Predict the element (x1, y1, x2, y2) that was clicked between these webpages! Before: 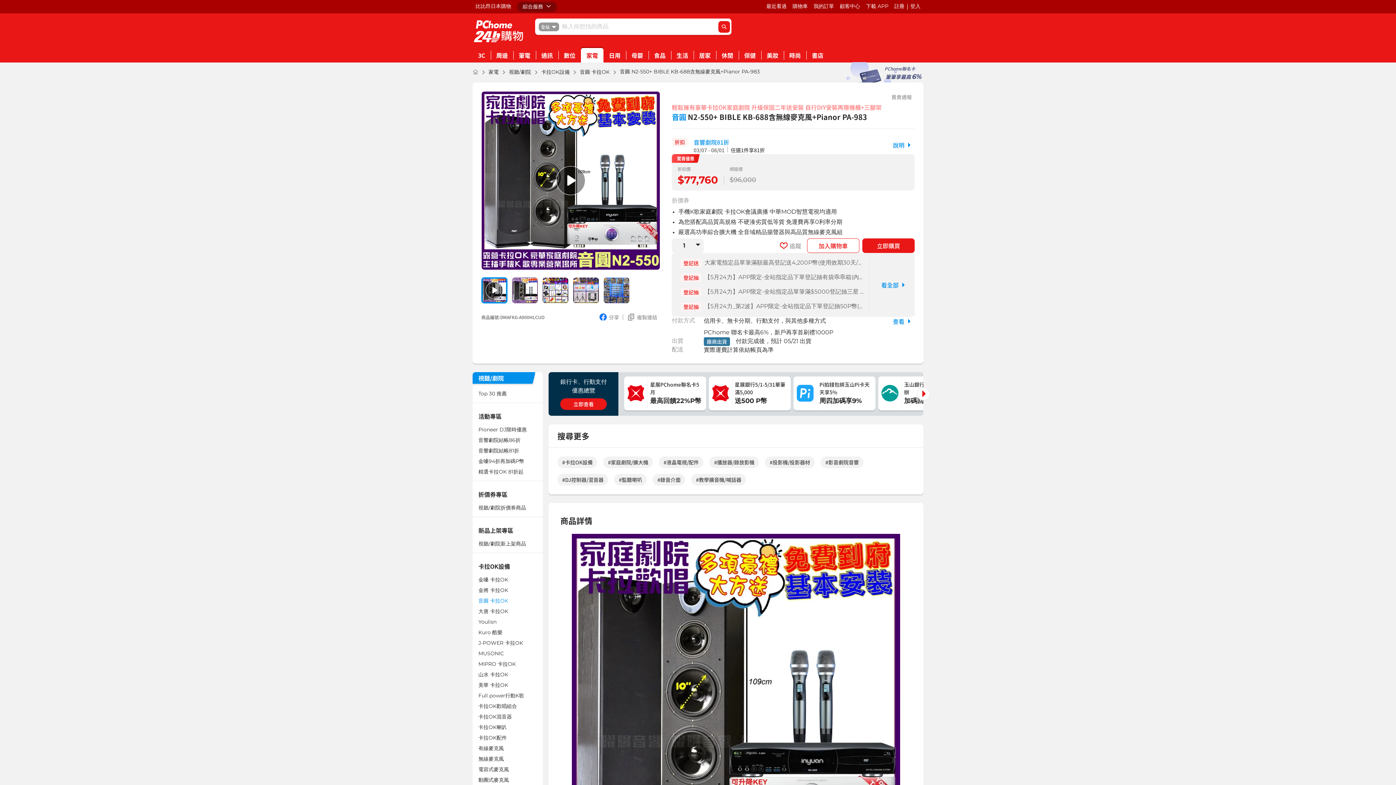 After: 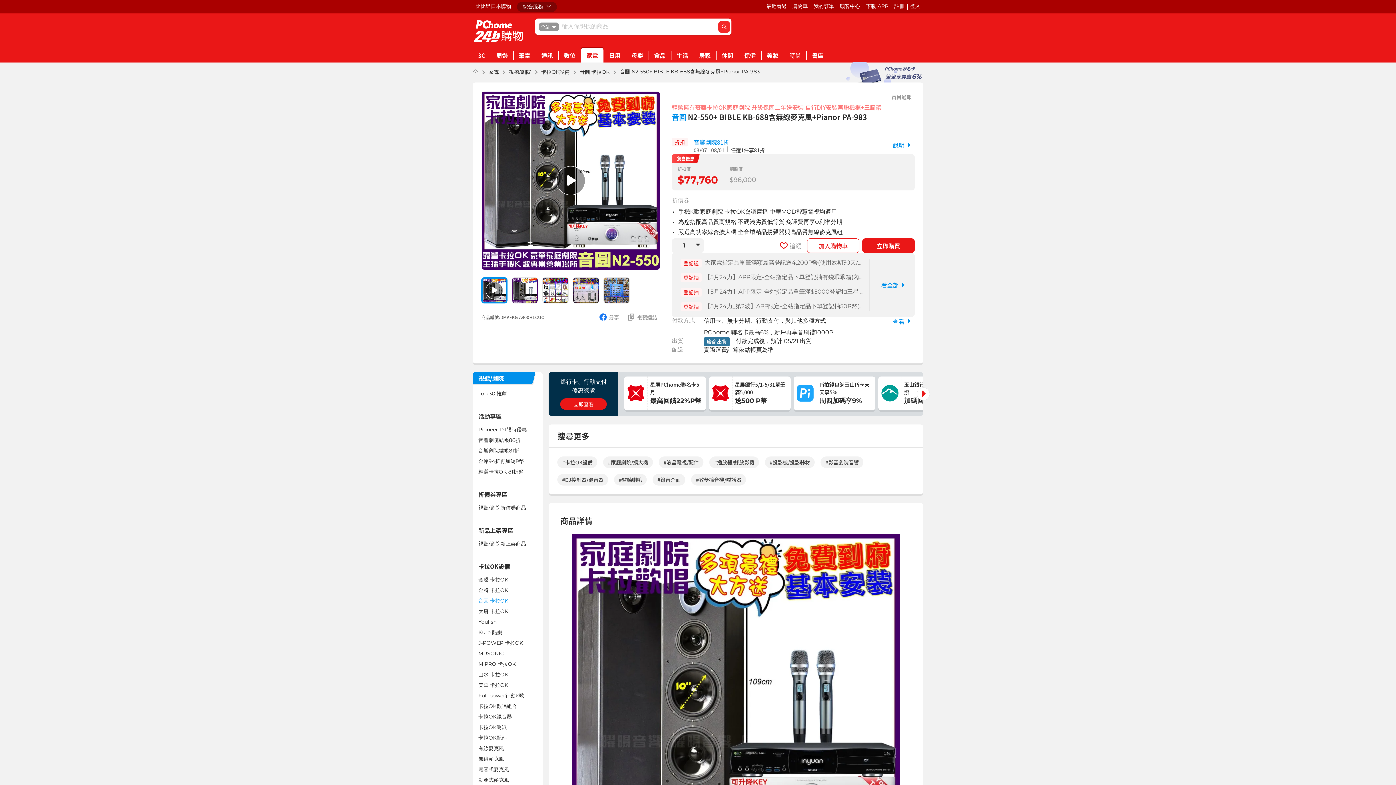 Action: label: search button bbox: (718, 20, 730, 32)